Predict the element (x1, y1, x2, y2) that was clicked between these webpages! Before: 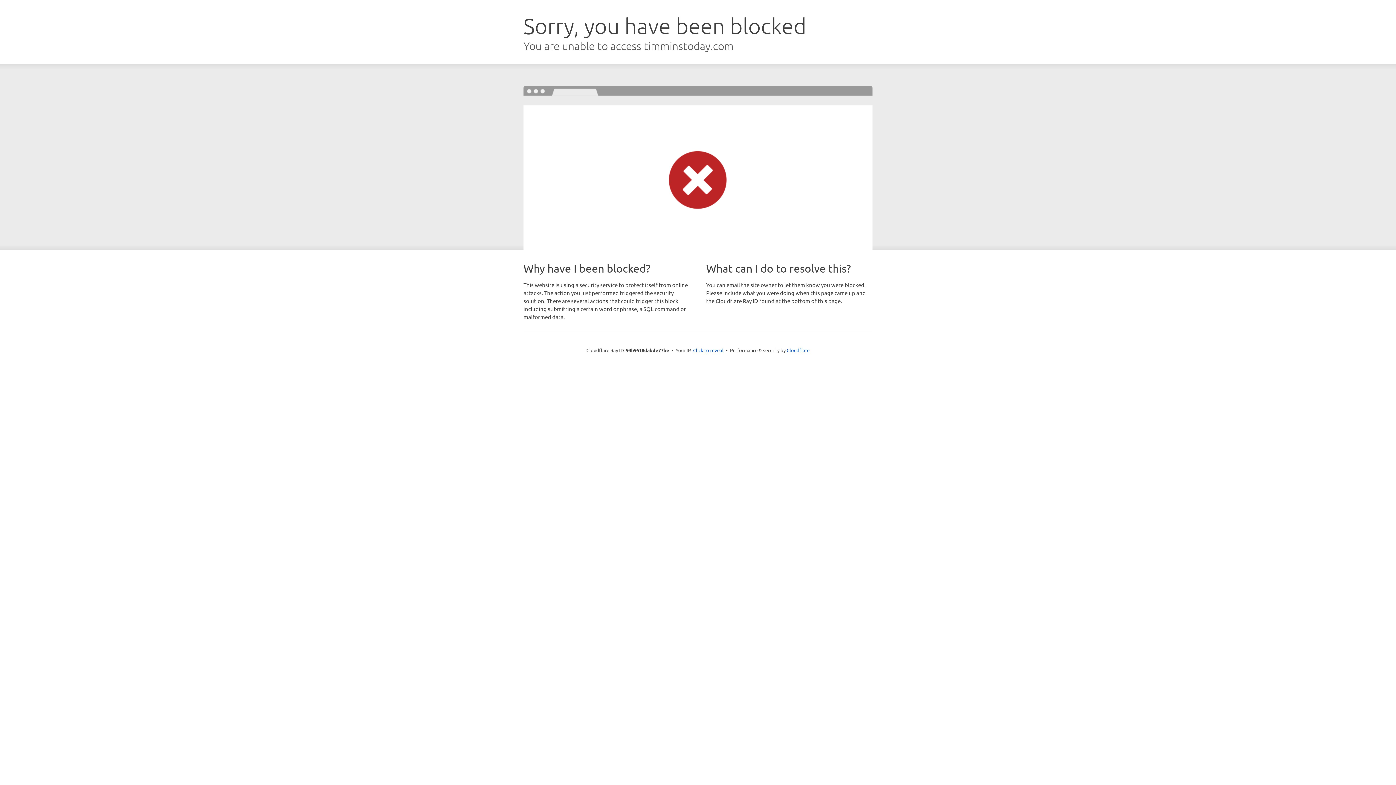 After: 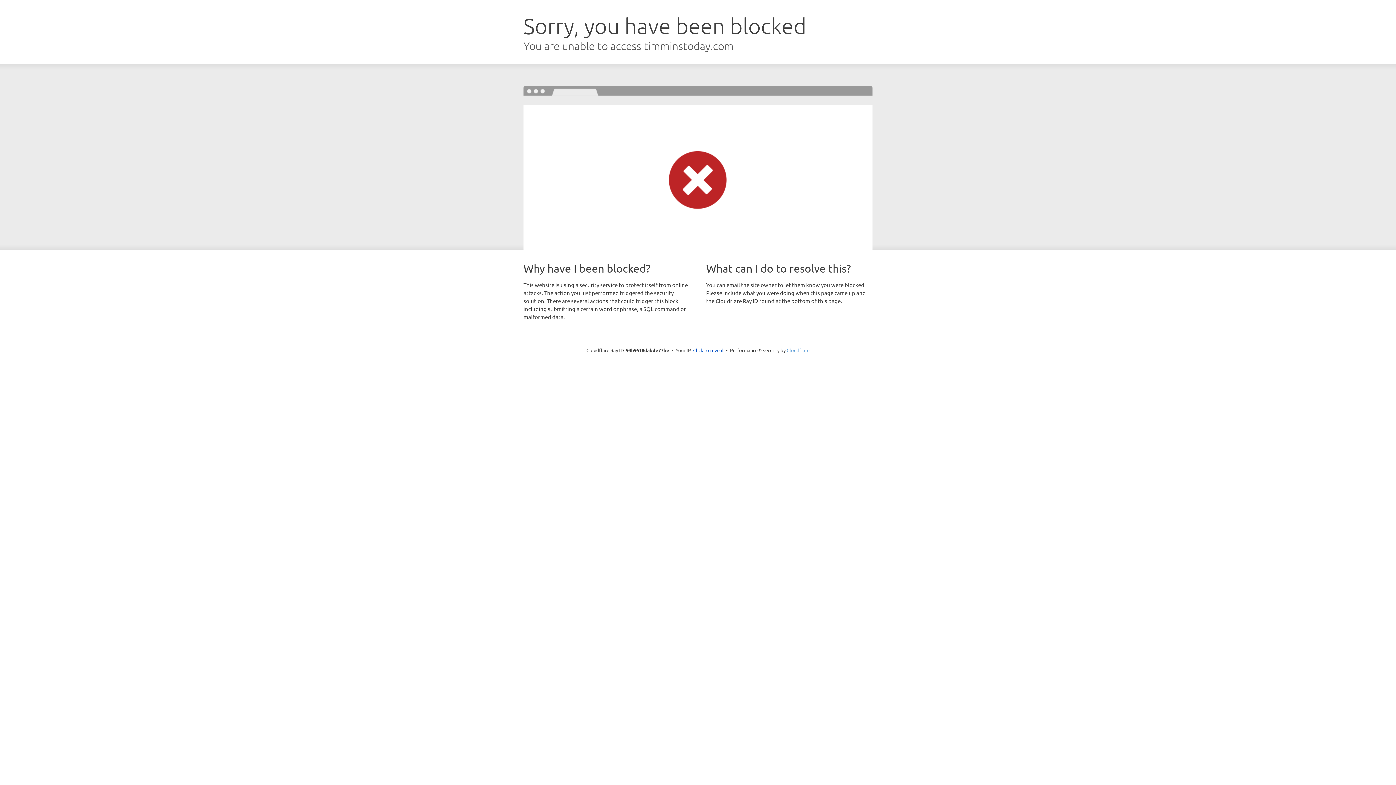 Action: bbox: (786, 347, 809, 353) label: Cloudflare